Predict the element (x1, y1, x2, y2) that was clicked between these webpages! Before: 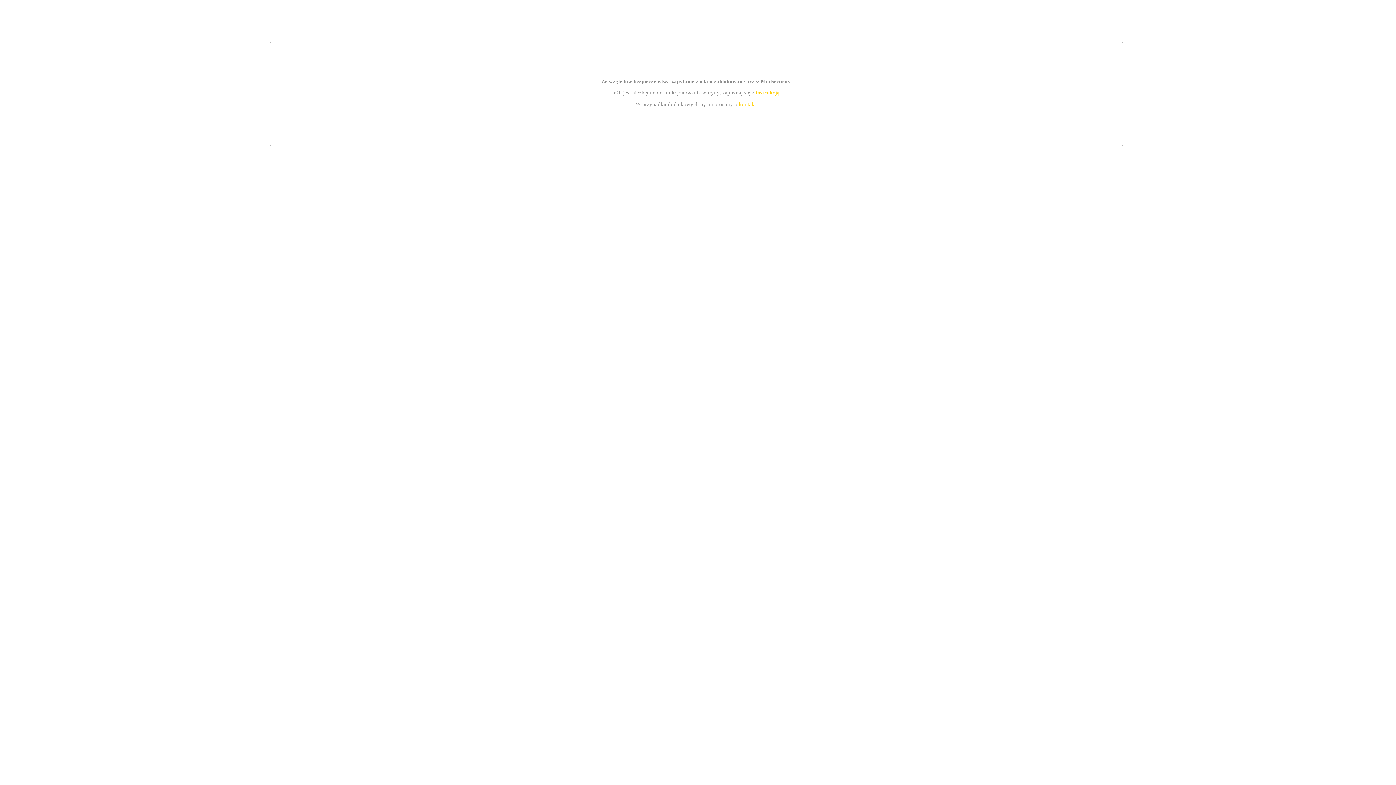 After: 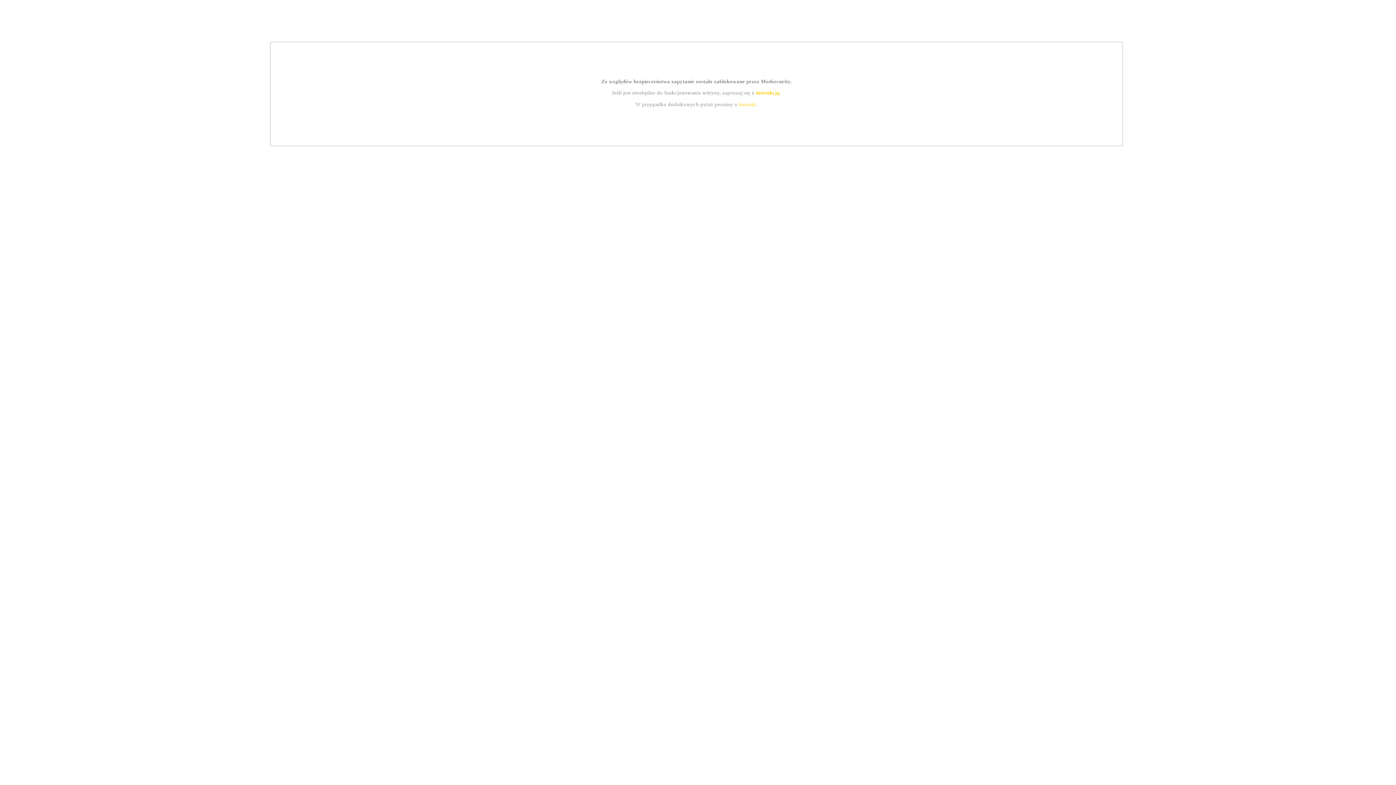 Action: bbox: (739, 101, 756, 107) label: kontakt